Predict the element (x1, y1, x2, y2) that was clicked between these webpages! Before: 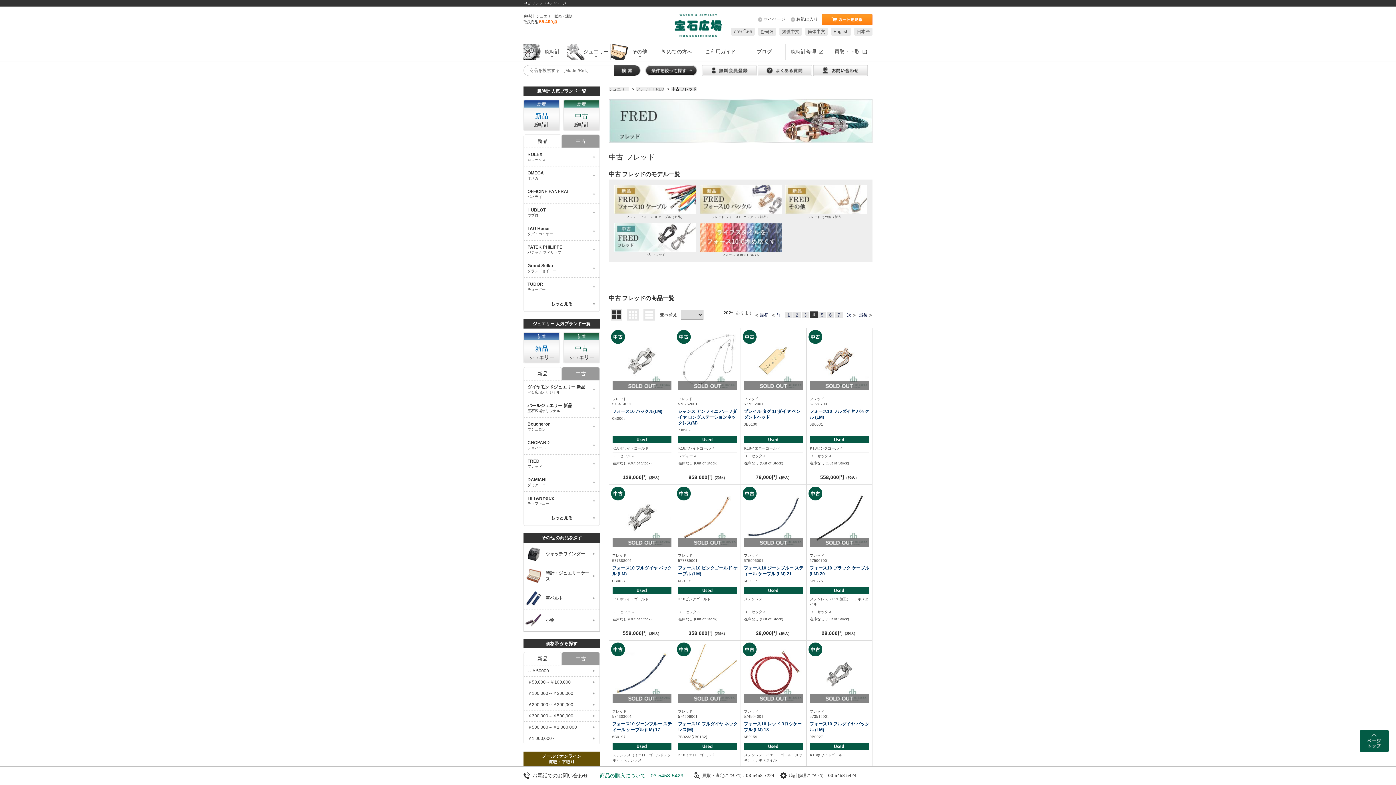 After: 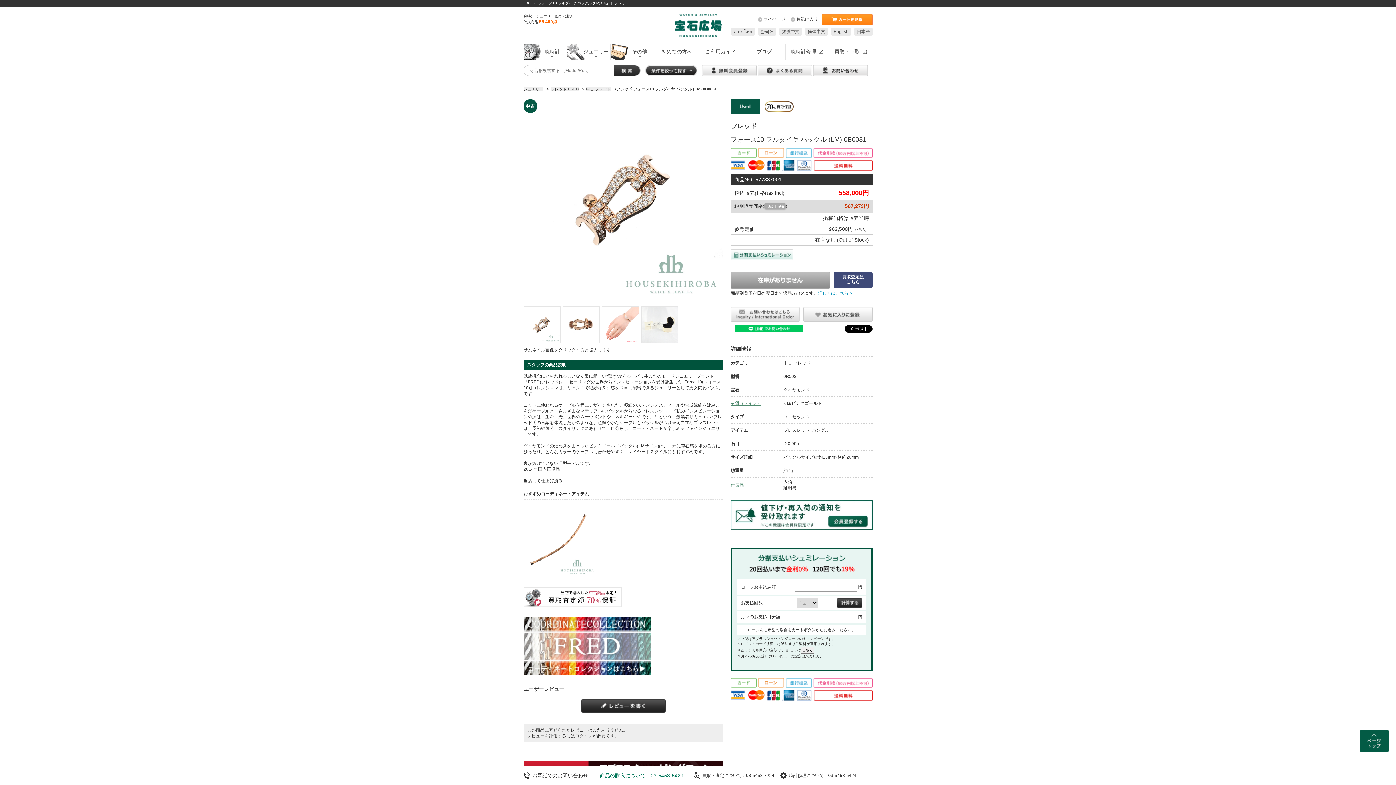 Action: bbox: (808, 330, 870, 392)